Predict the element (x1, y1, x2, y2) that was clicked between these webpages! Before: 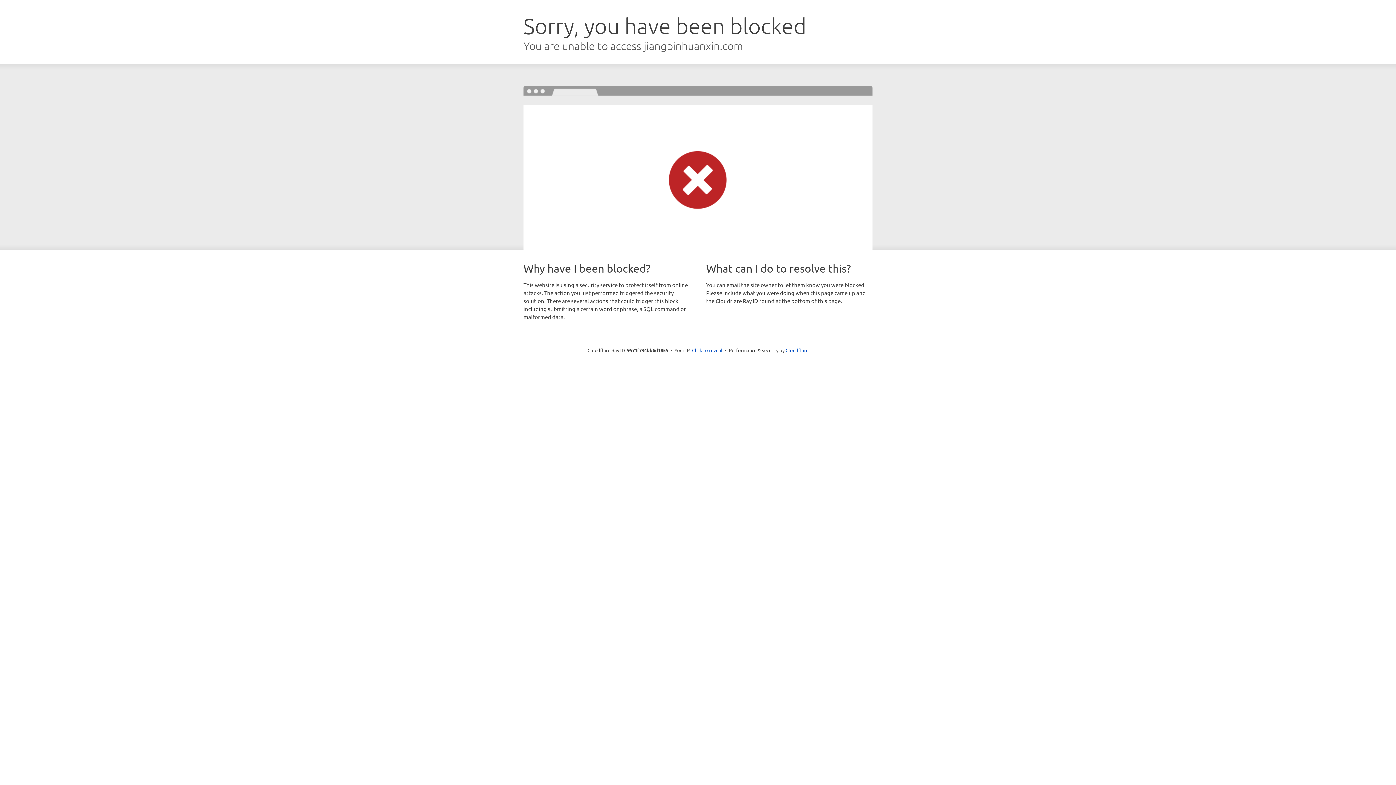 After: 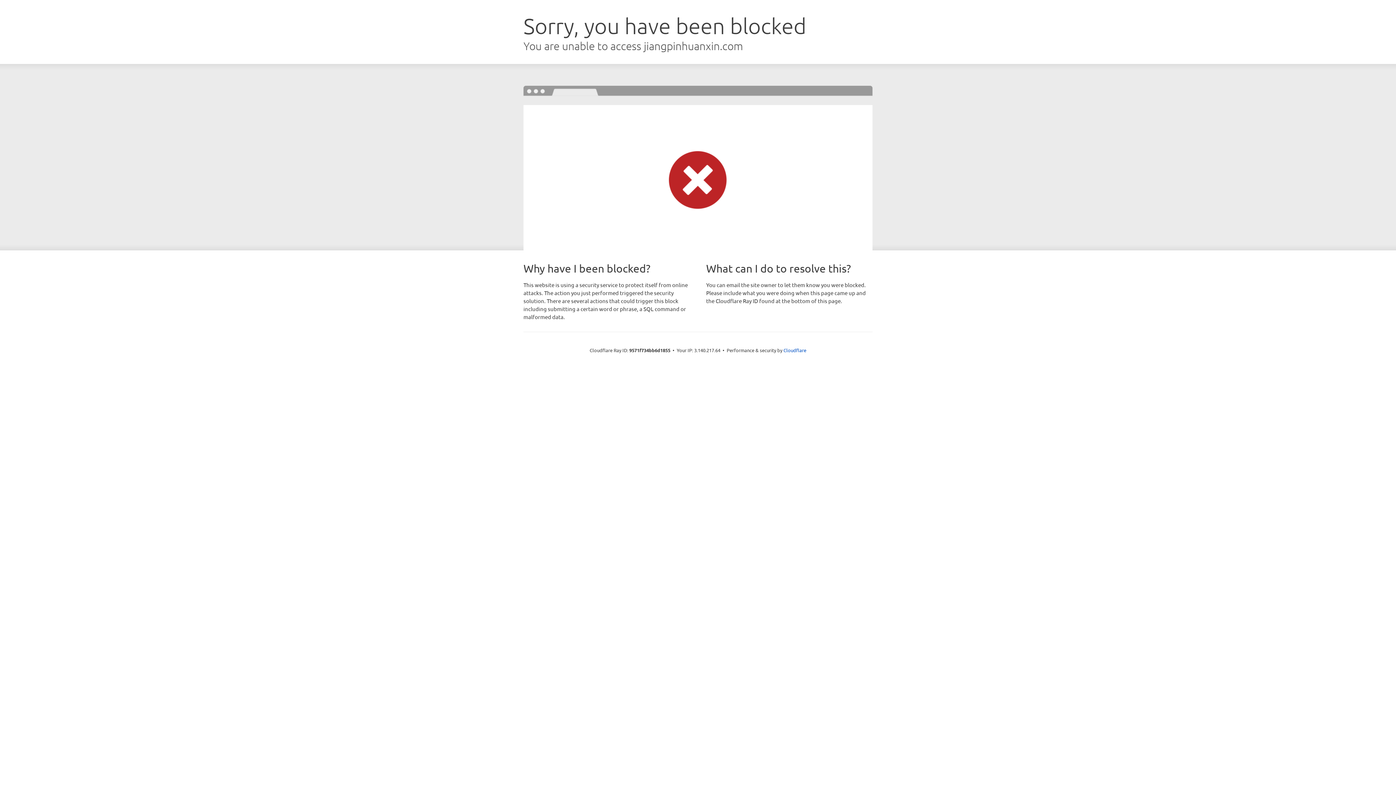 Action: label: Click to reveal bbox: (692, 346, 722, 353)